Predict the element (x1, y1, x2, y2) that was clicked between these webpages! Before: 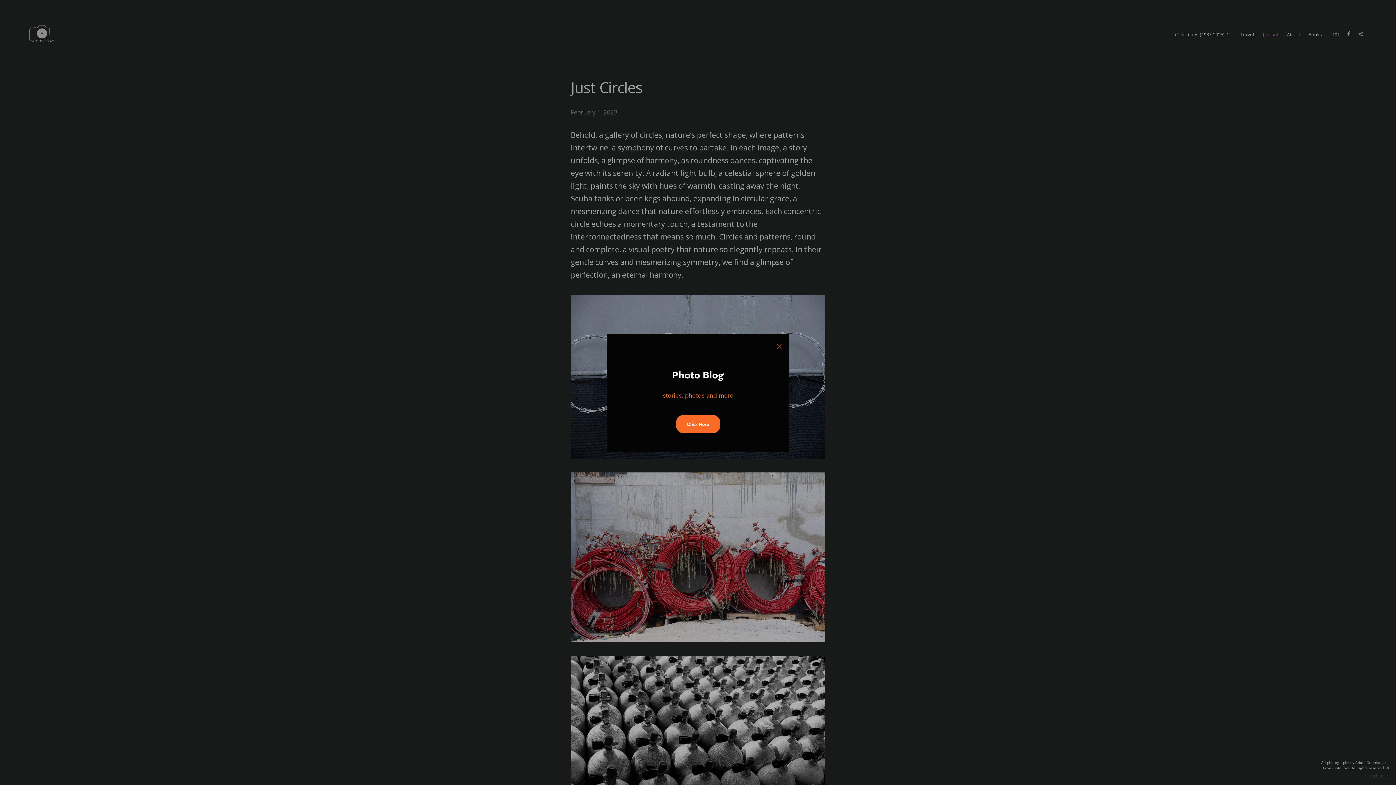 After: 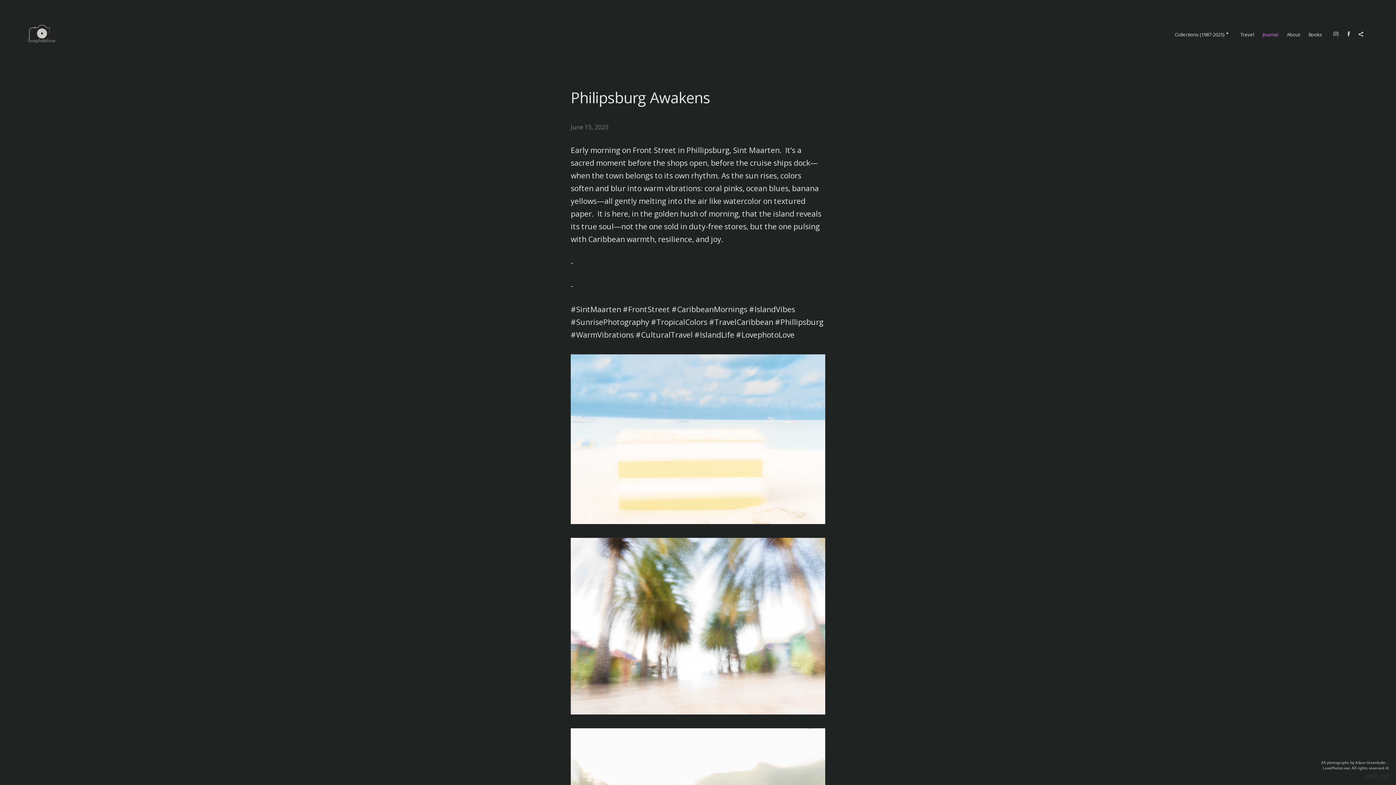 Action: label: Click Here bbox: (675, 414, 720, 433)